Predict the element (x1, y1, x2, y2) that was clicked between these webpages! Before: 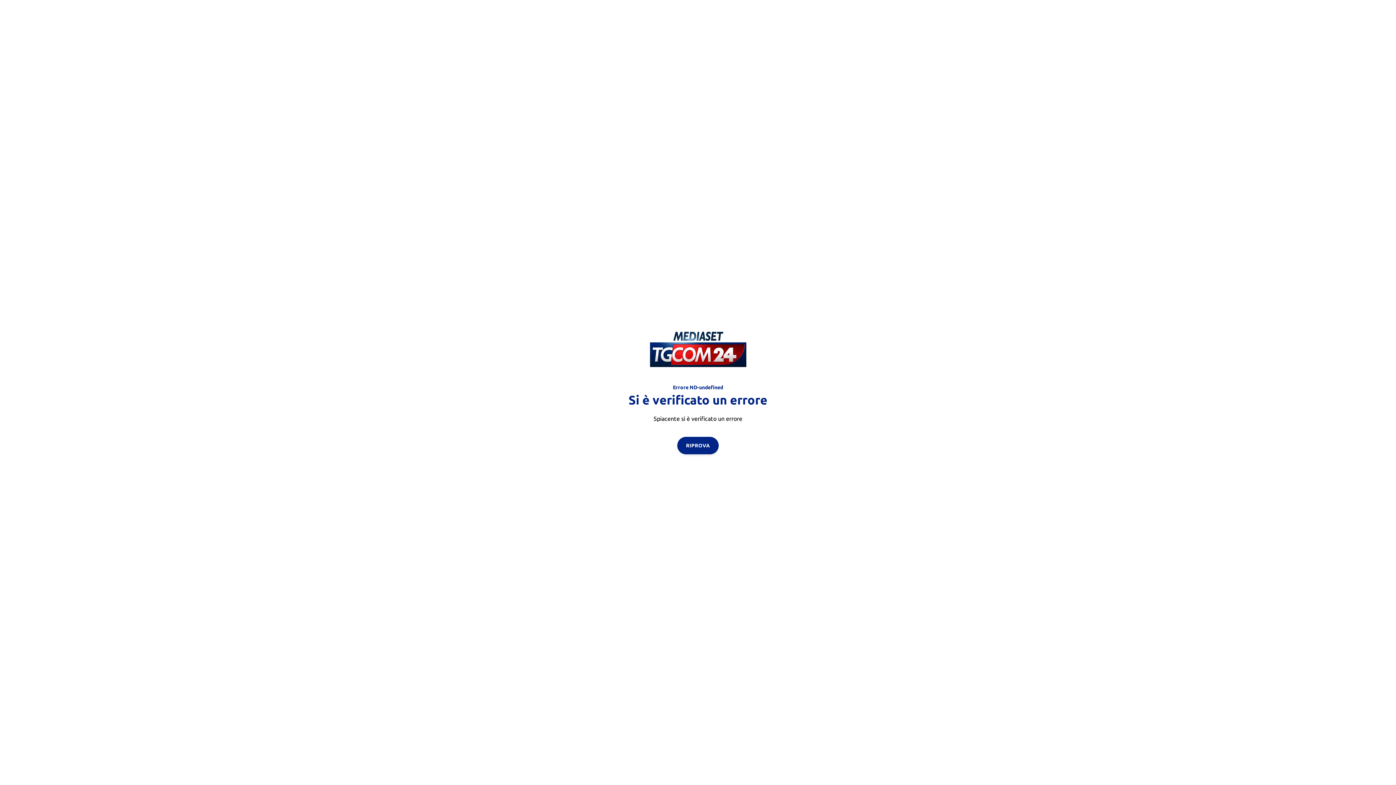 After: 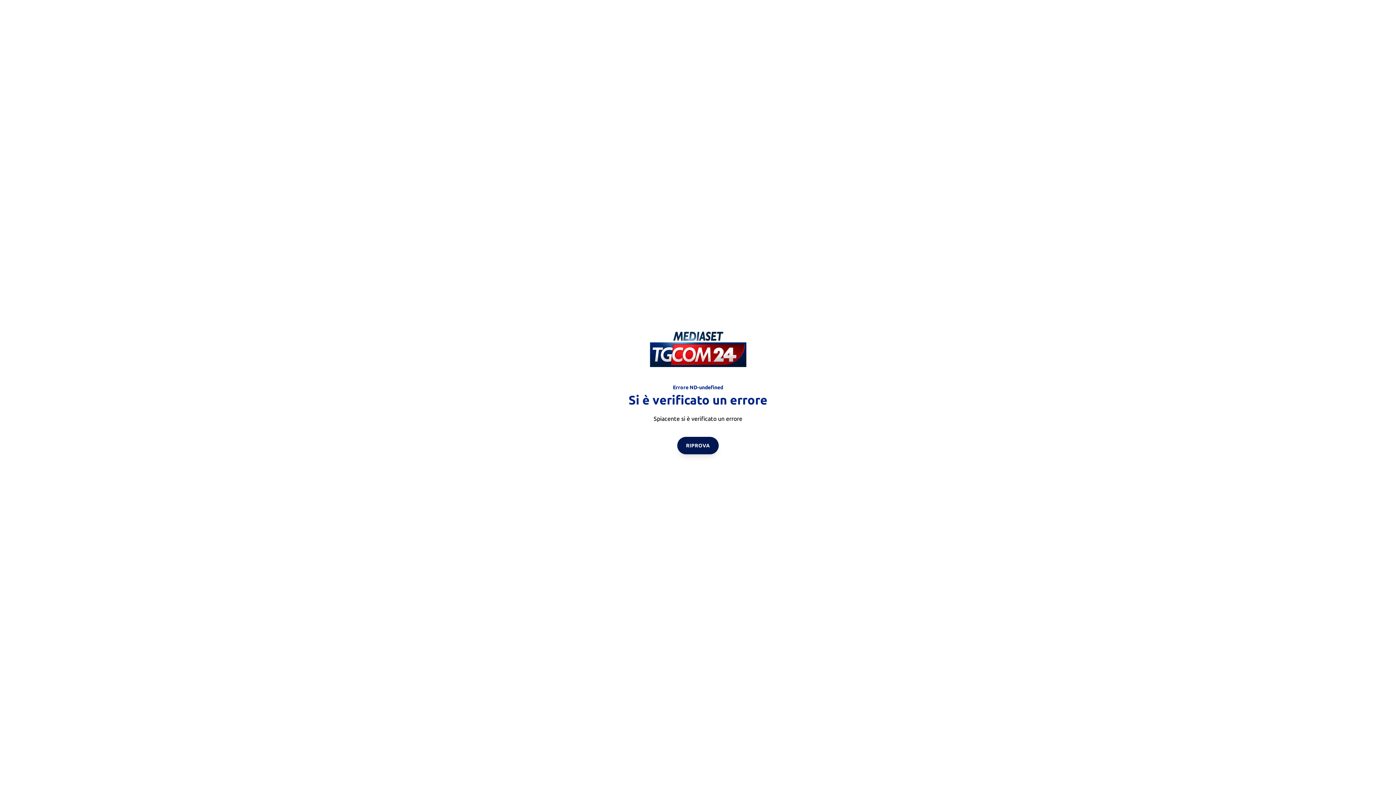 Action: label: RIPROVA bbox: (677, 436, 718, 454)